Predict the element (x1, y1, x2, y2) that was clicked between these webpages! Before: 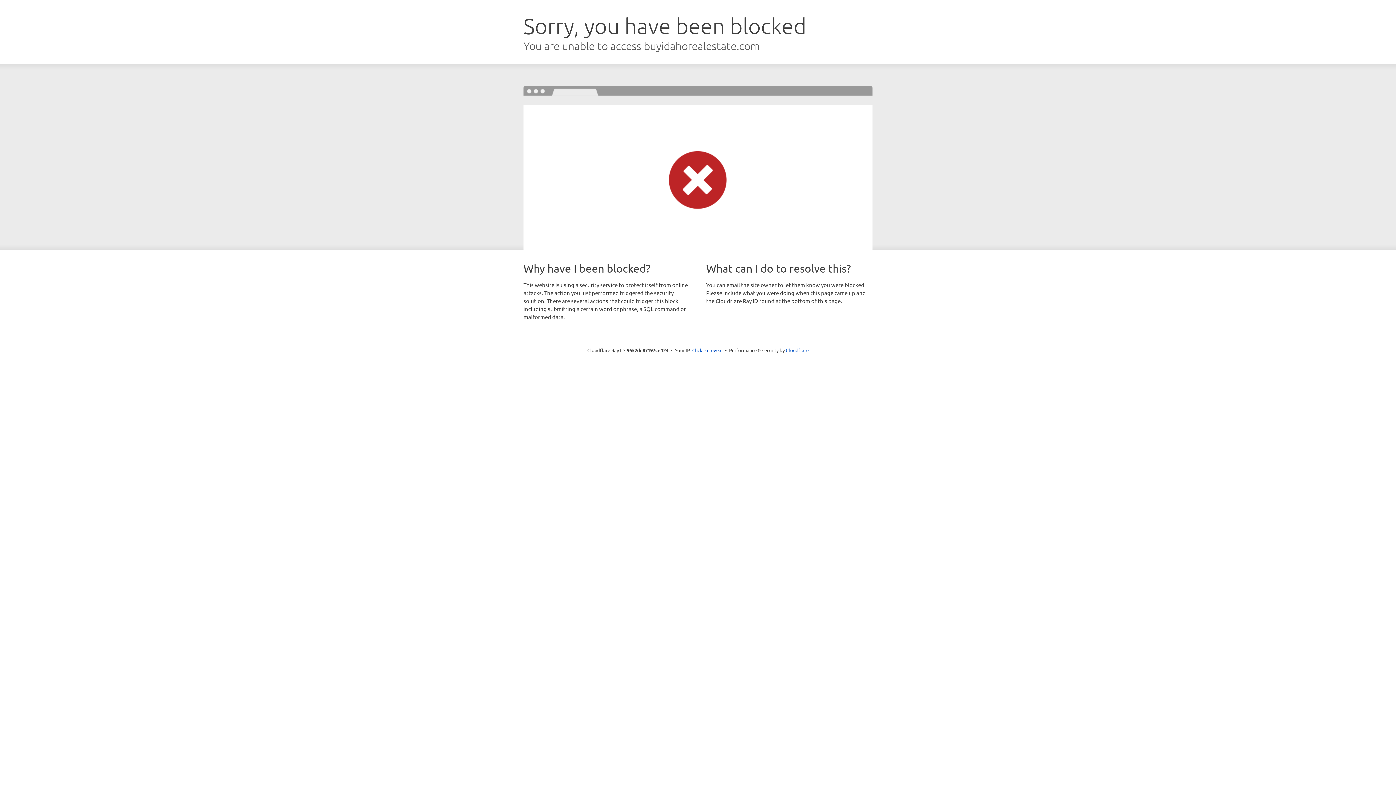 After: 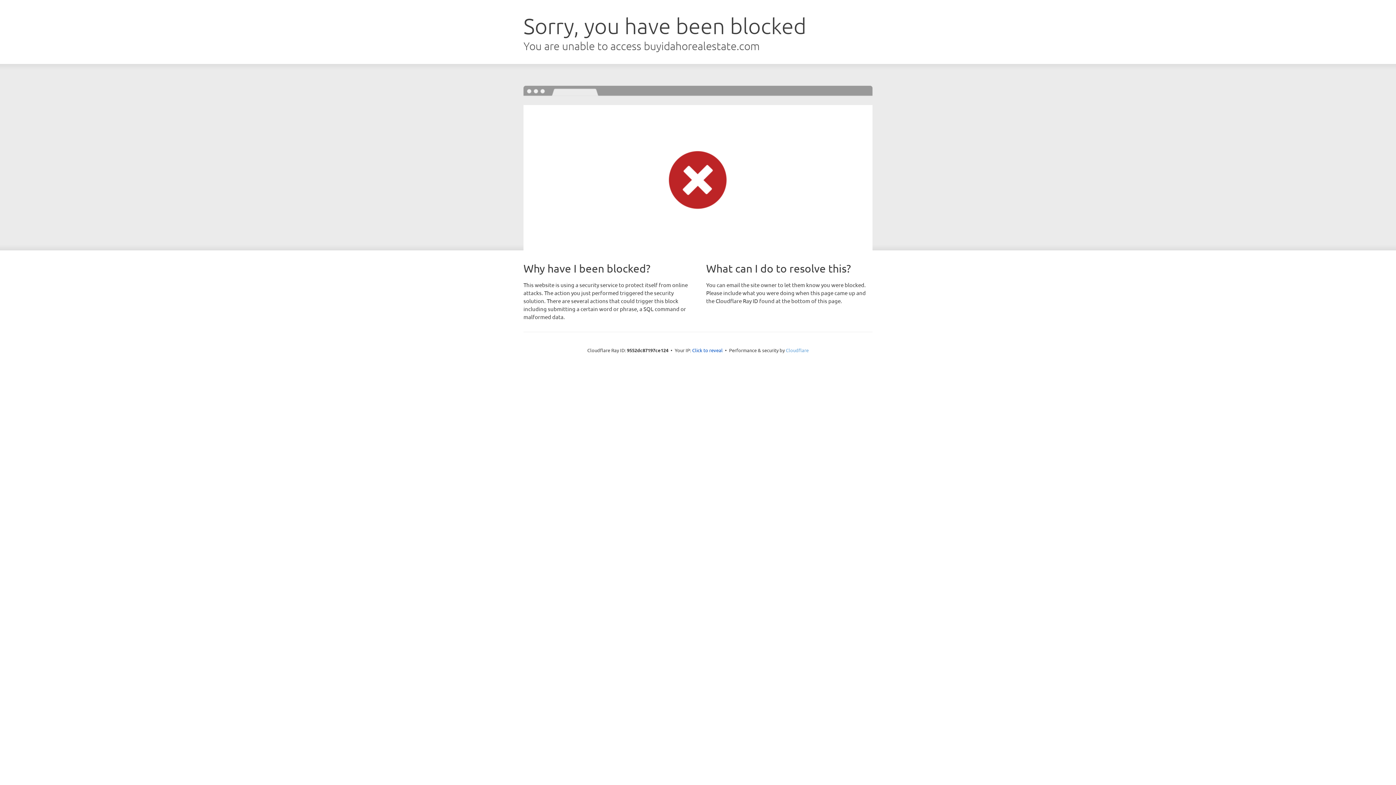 Action: bbox: (786, 347, 808, 353) label: Cloudflare